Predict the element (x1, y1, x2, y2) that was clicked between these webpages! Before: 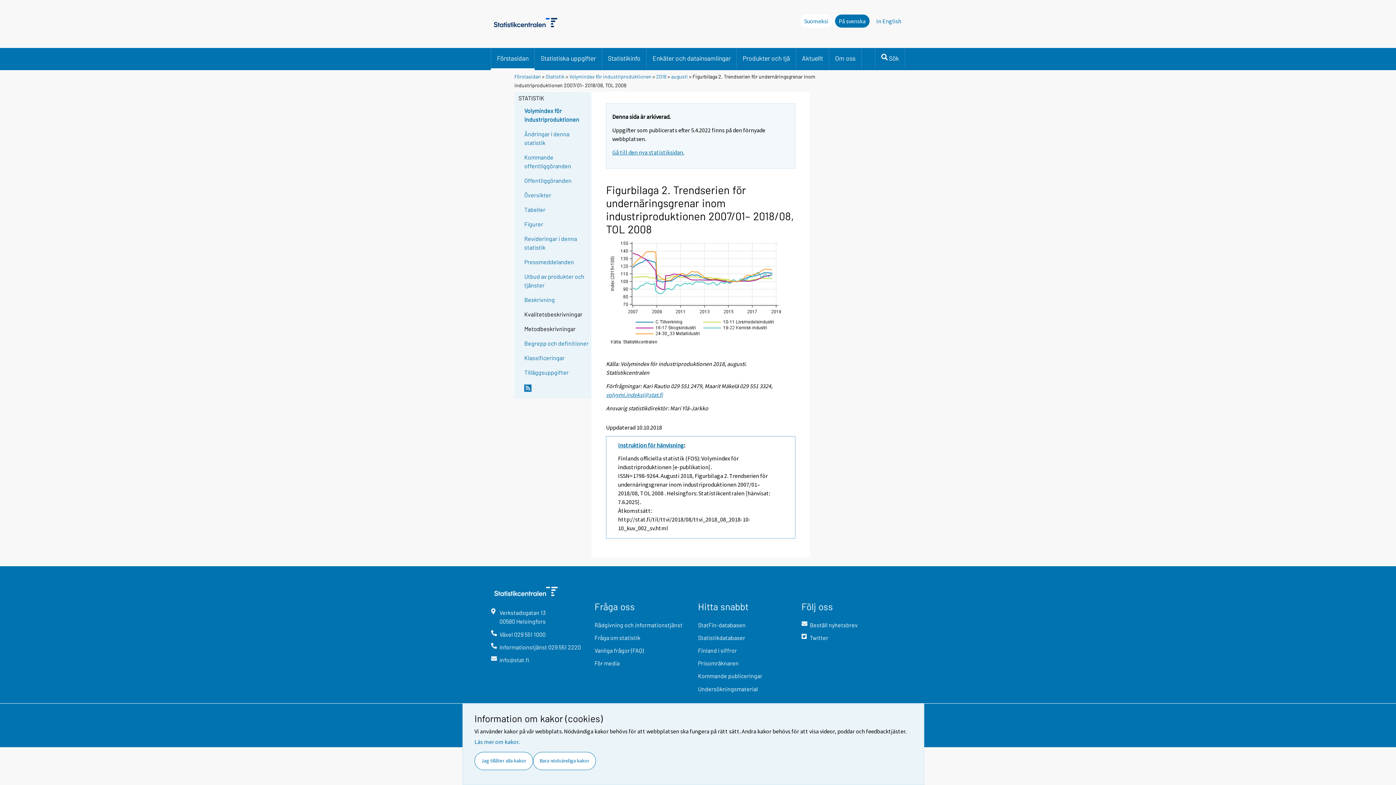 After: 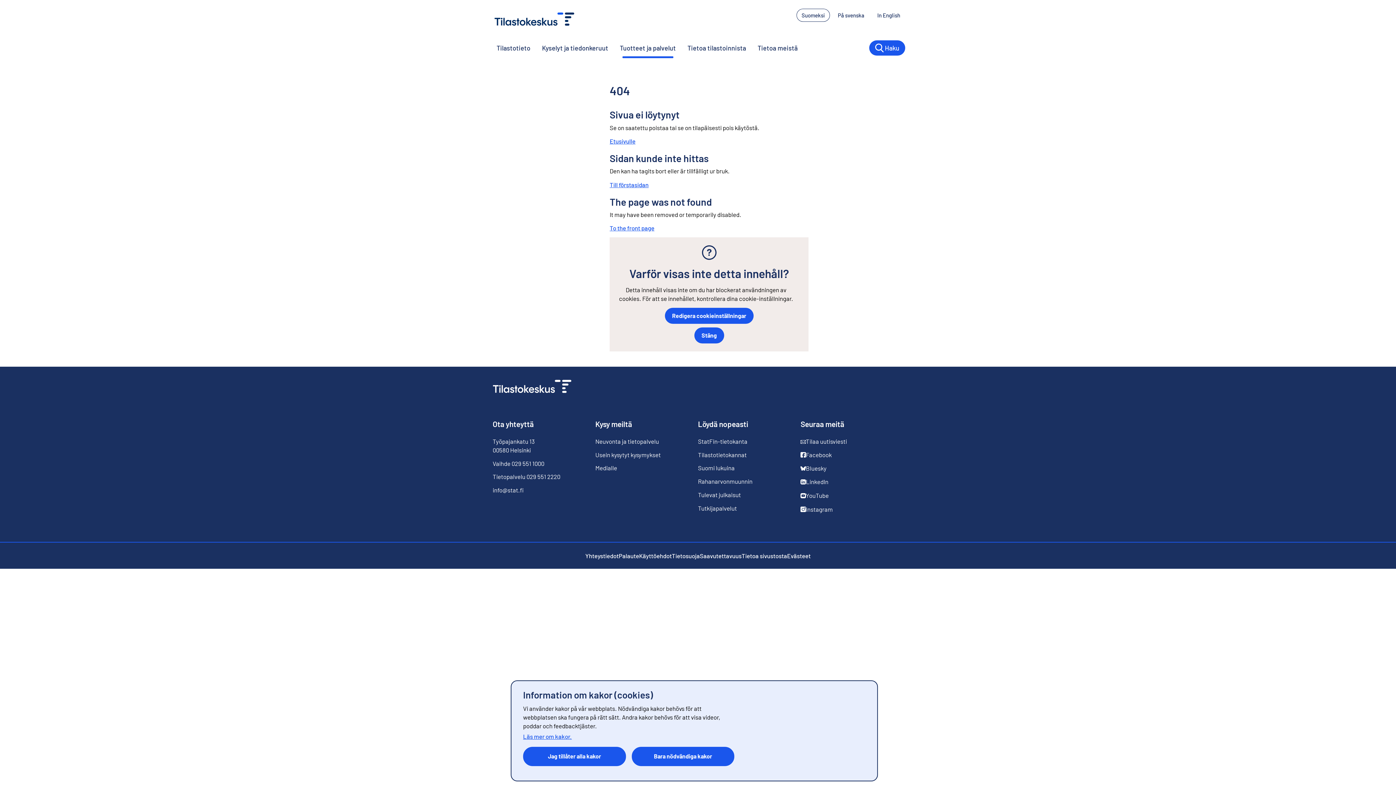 Action: bbox: (594, 633, 686, 646) label: Fråga om statistik